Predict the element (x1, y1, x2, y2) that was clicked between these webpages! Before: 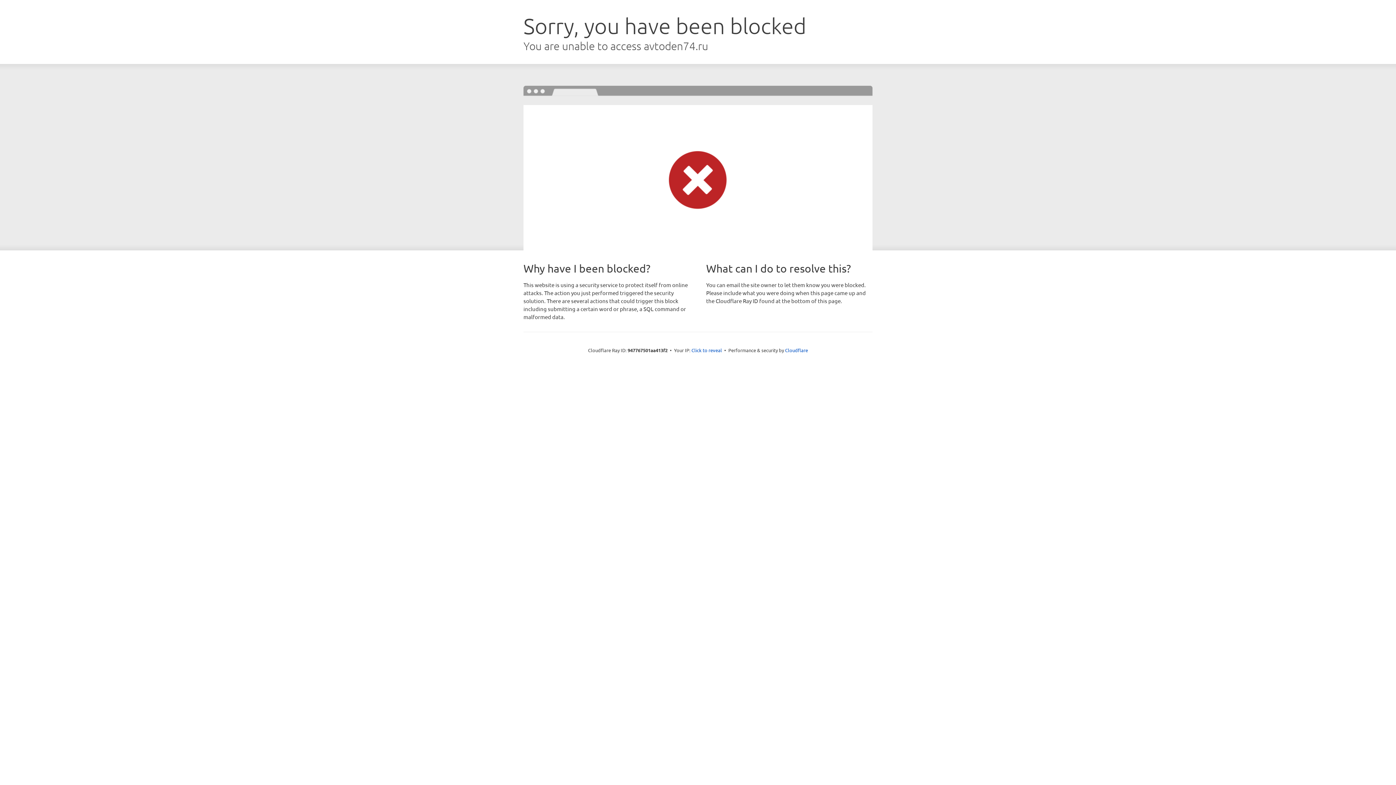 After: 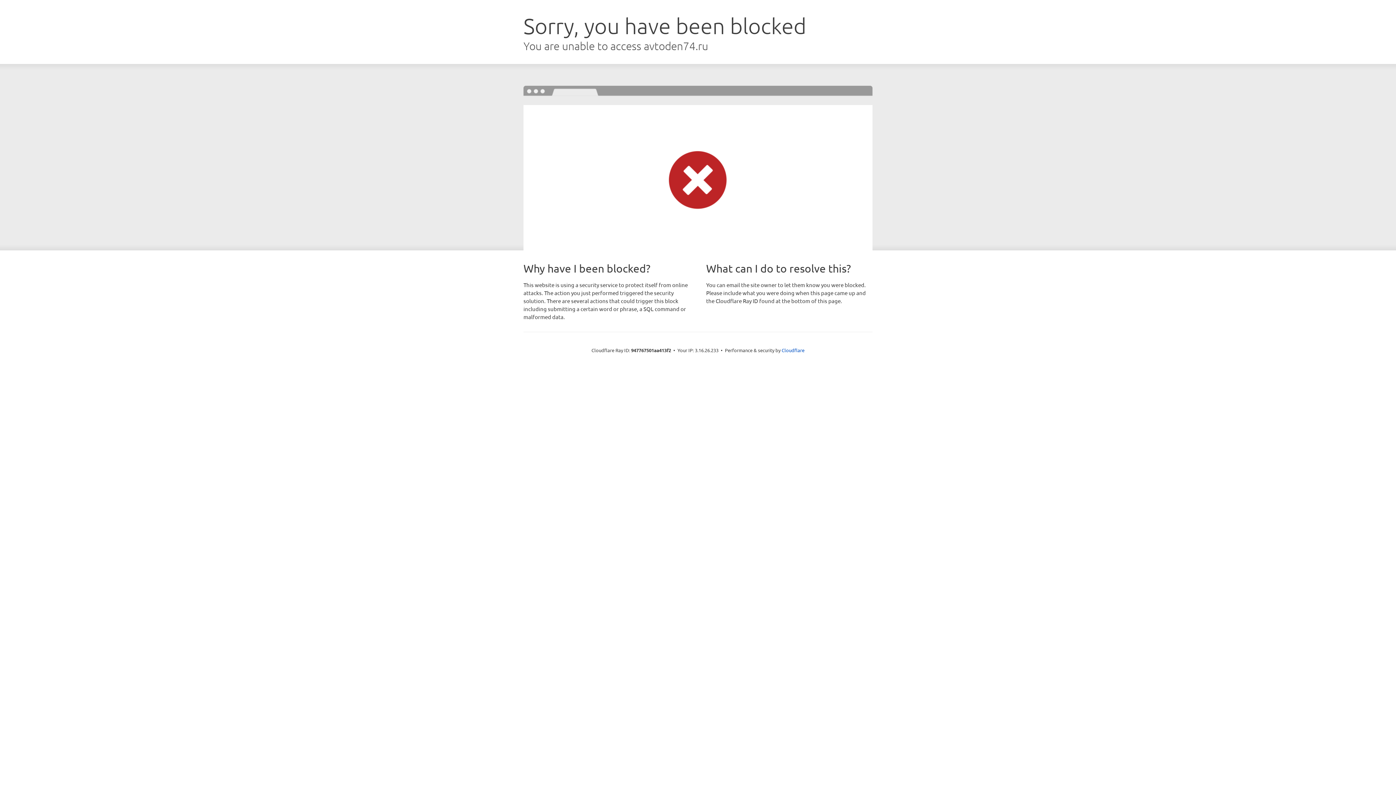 Action: label: Click to reveal bbox: (691, 346, 722, 353)